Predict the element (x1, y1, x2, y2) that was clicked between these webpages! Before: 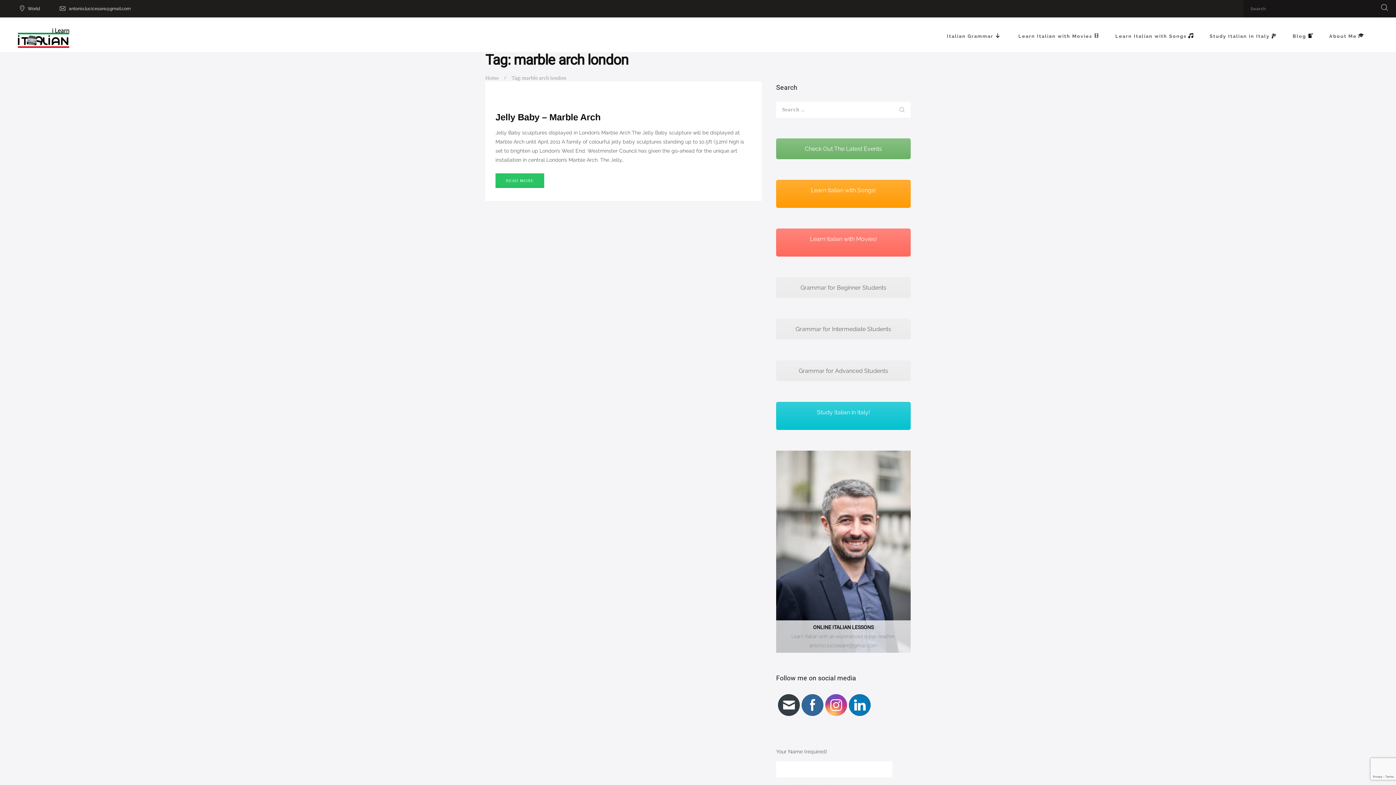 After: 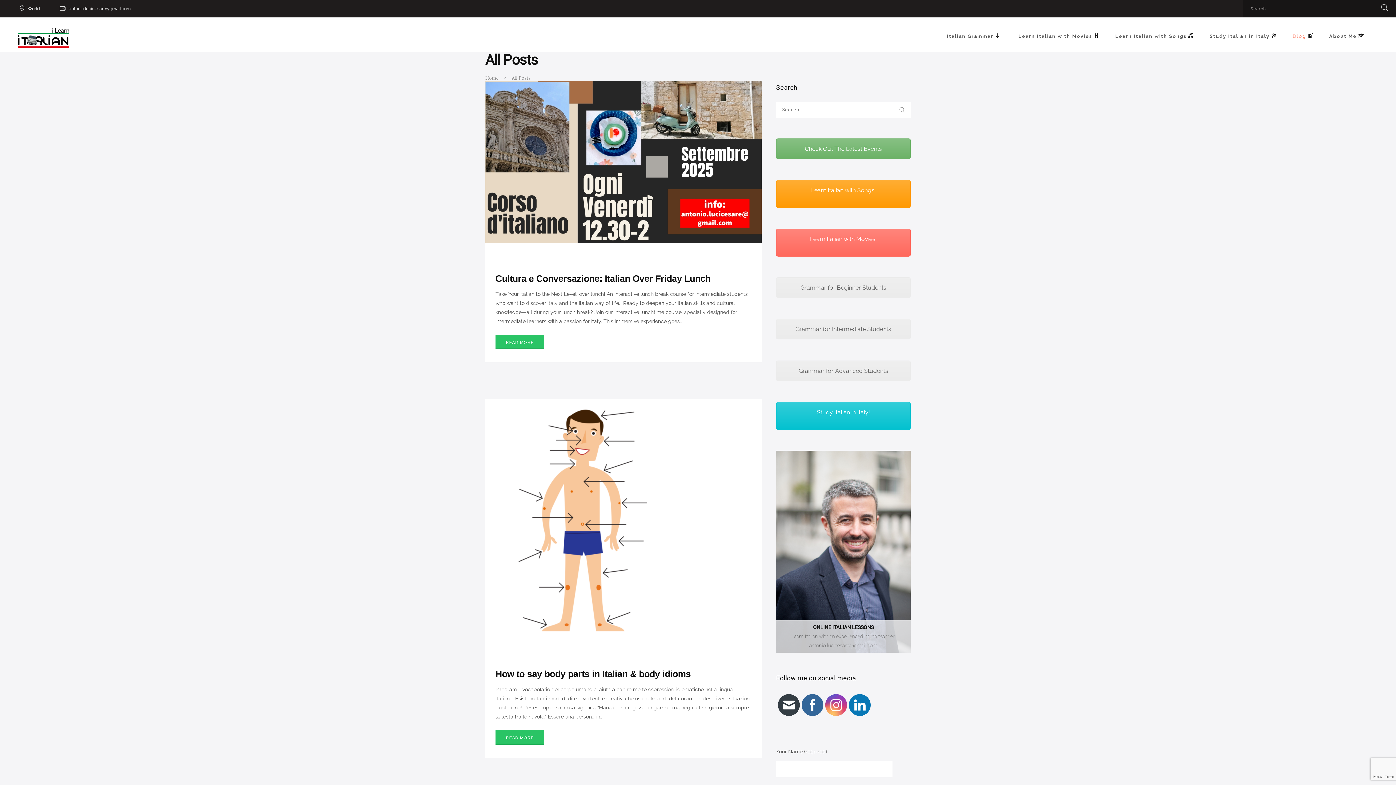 Action: label: Blog bbox: (1285, 27, 1322, 45)